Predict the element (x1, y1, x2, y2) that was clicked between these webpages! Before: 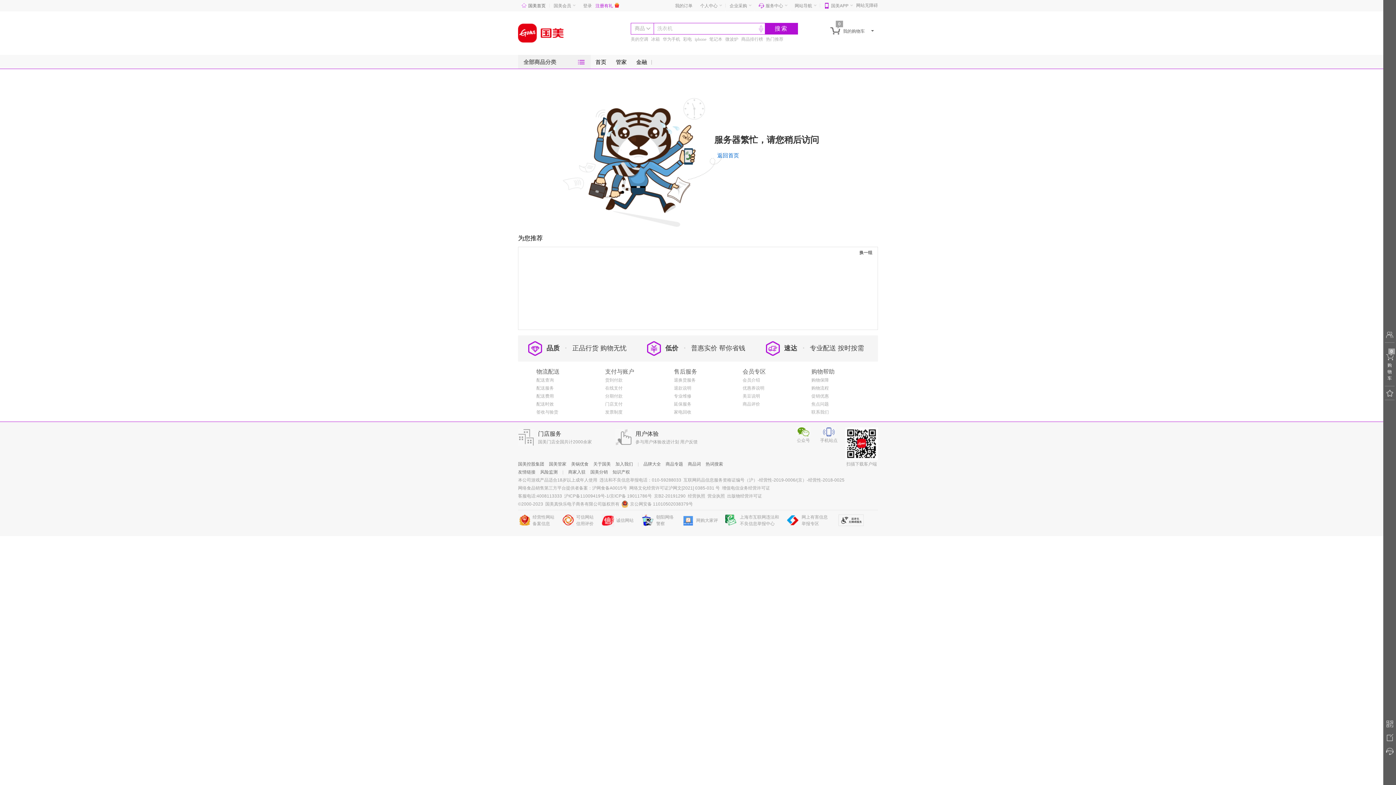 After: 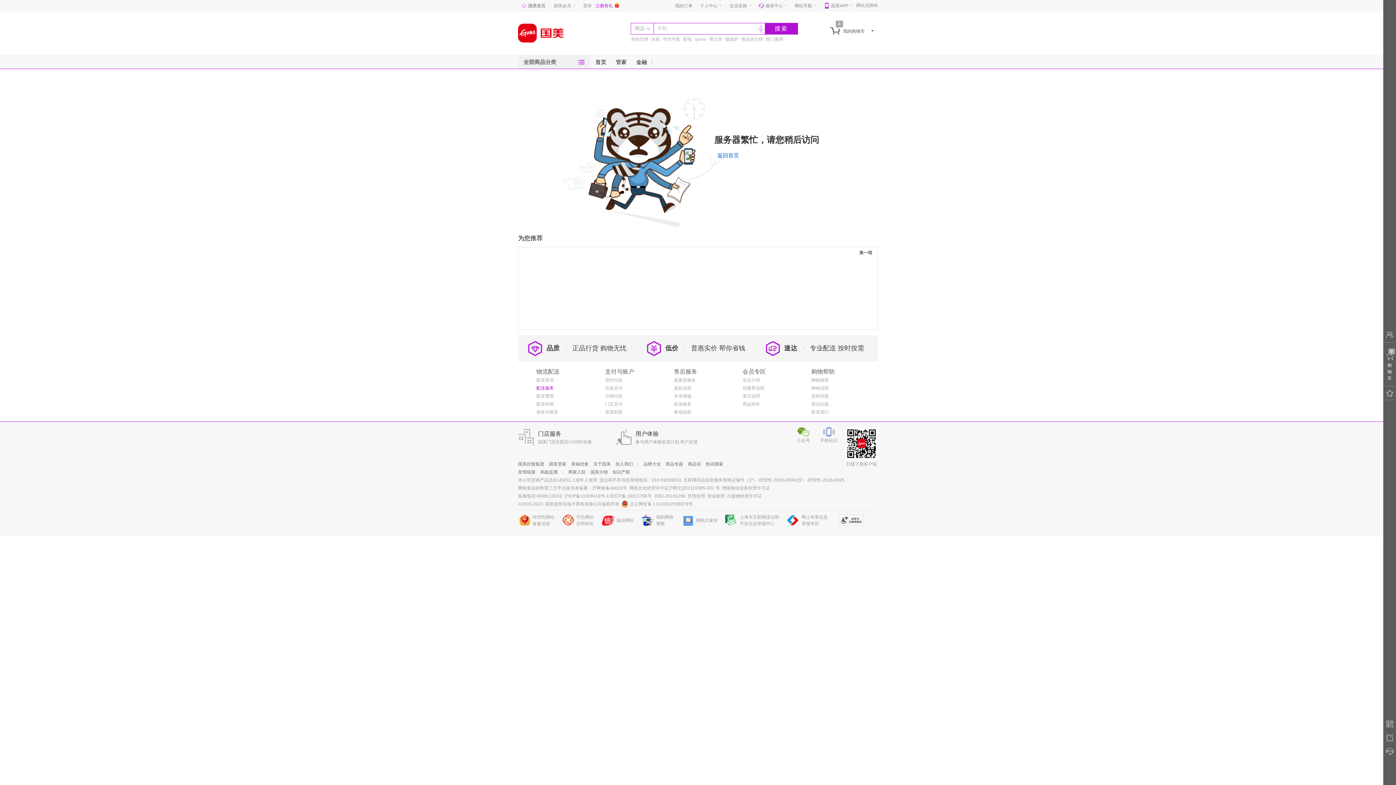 Action: bbox: (536, 385, 554, 390) label: 配送服务